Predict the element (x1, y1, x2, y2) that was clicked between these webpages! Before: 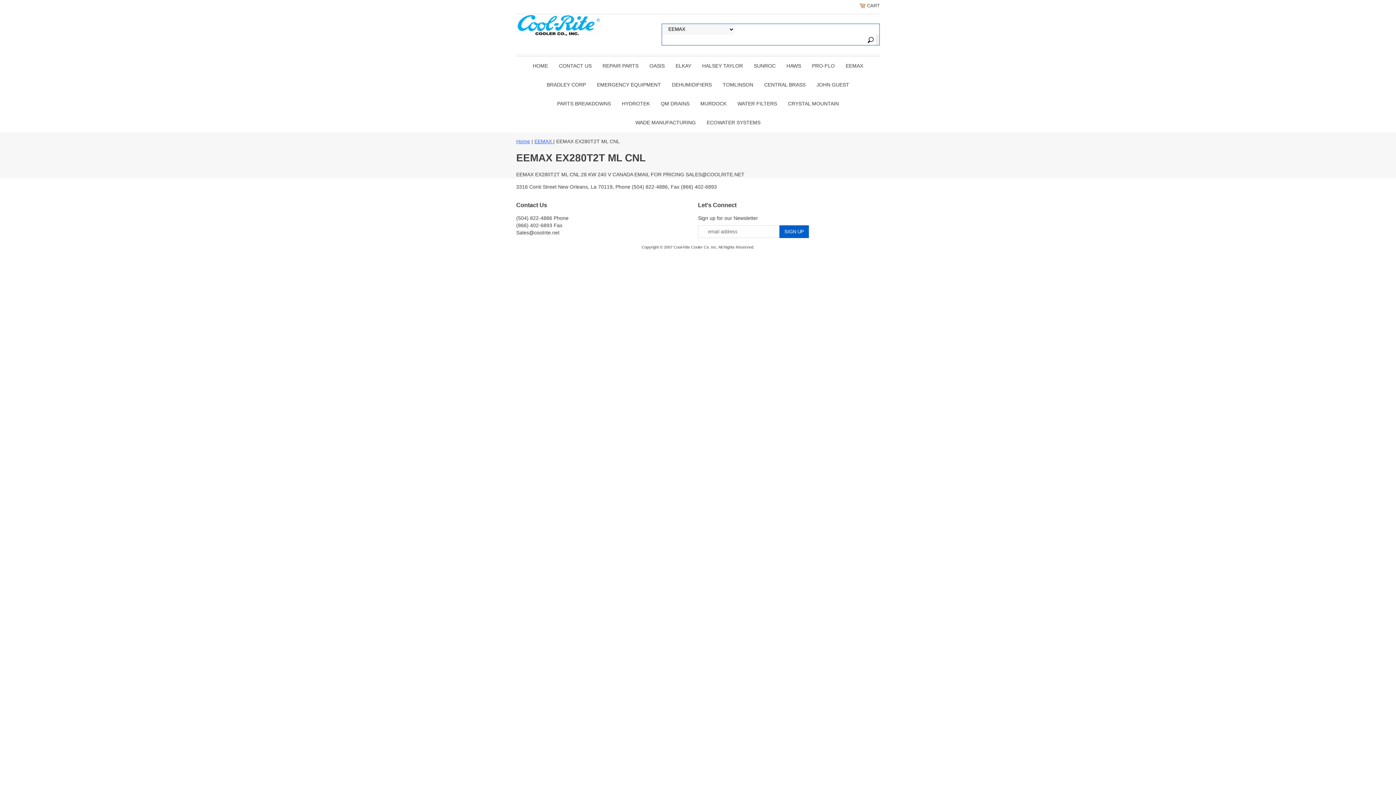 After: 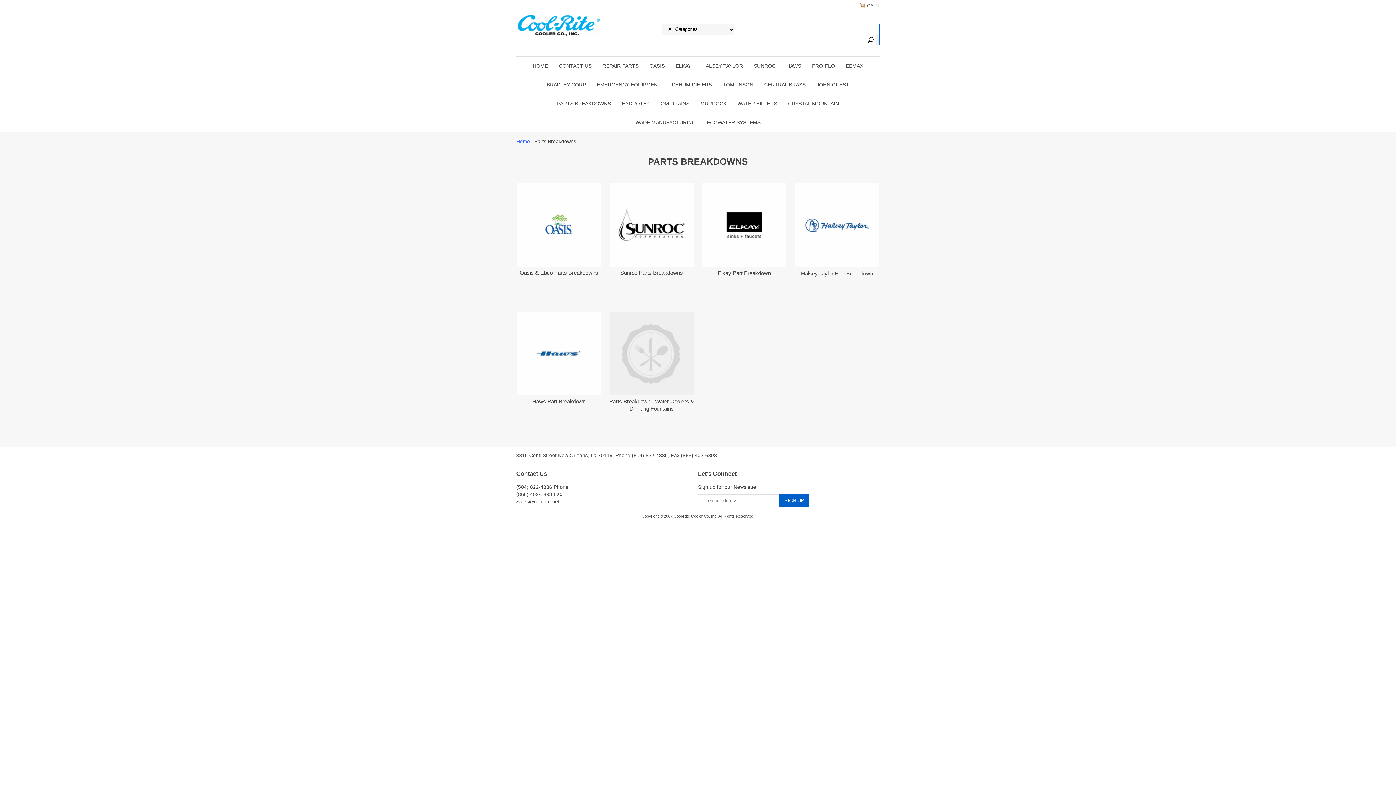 Action: bbox: (551, 94, 616, 113) label: PARTS BREAKDOWNS